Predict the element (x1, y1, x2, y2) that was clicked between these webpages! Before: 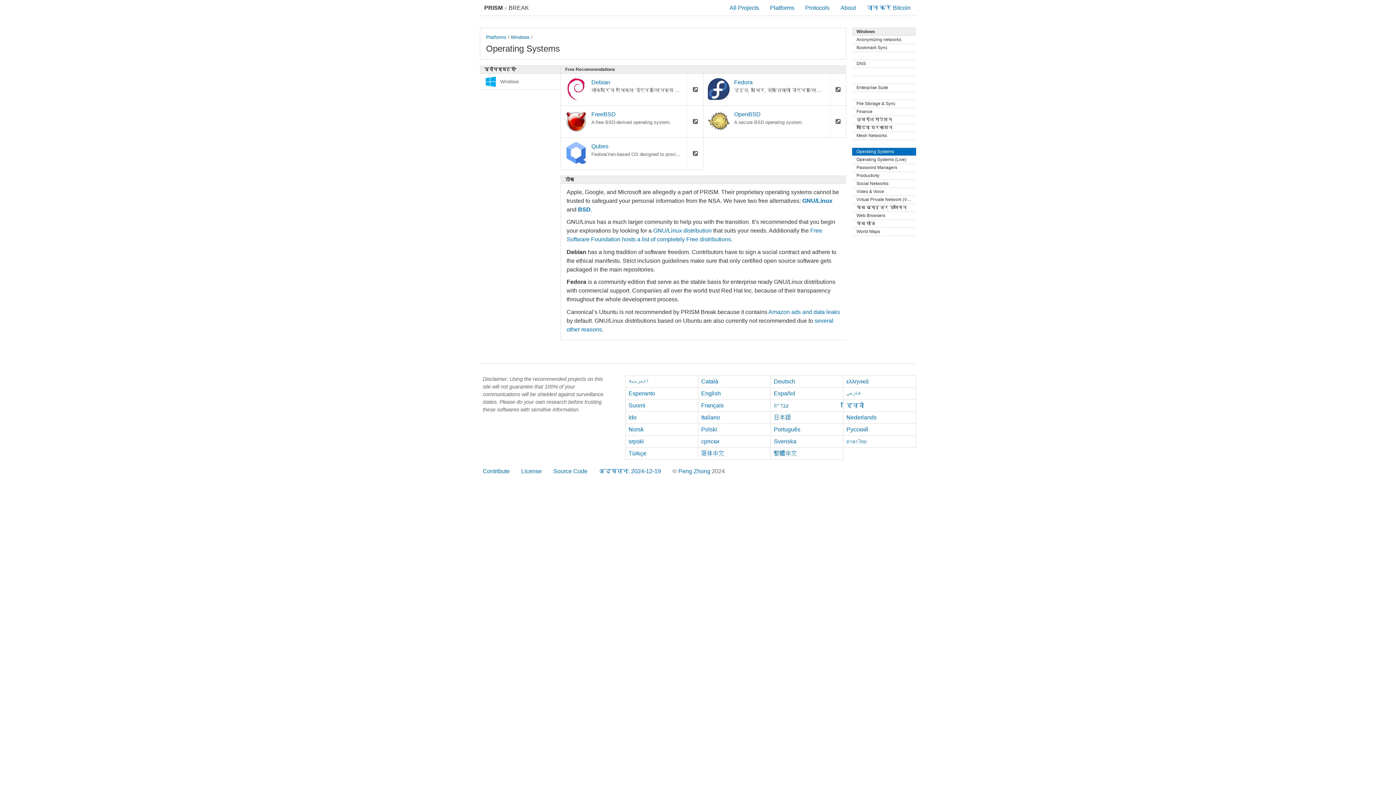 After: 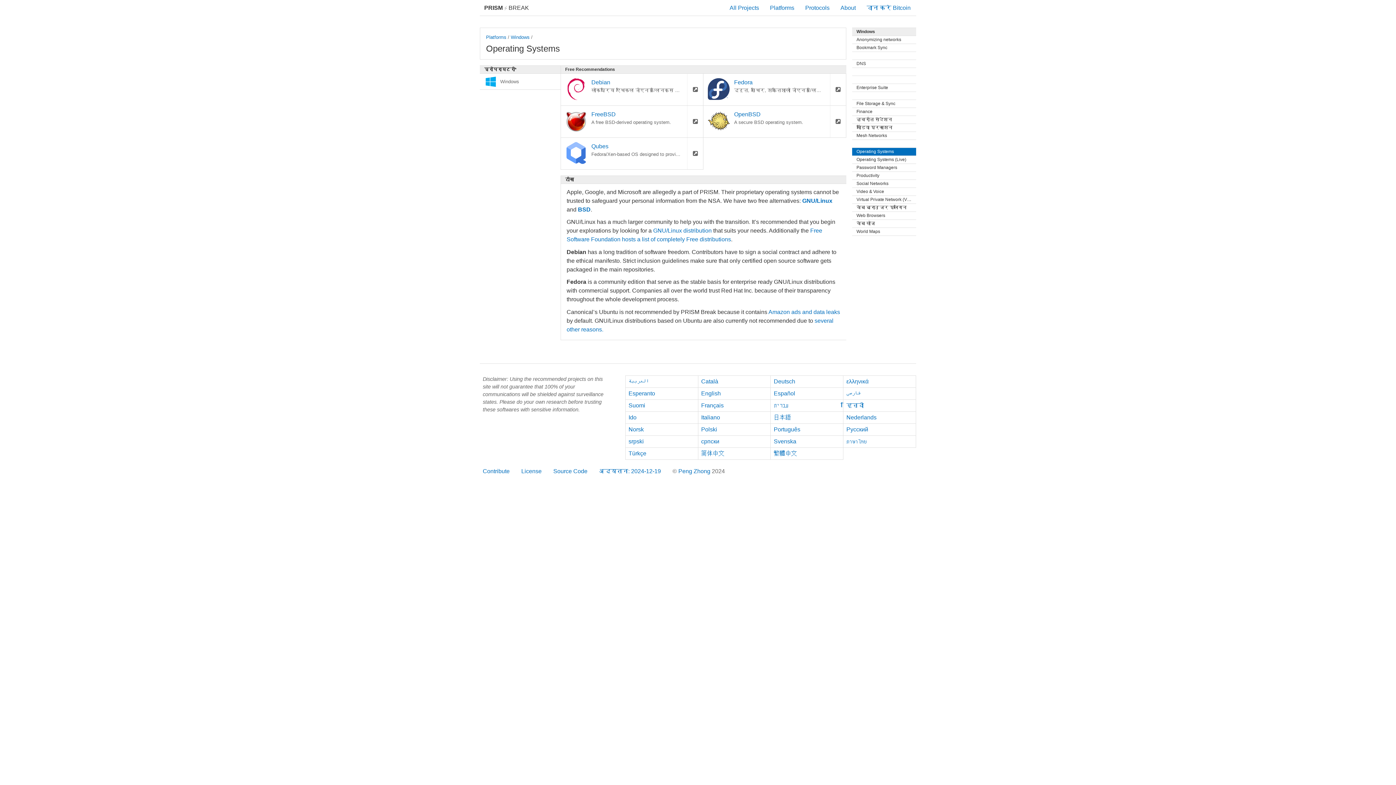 Action: bbox: (843, 399, 915, 411) label: हिन्दी